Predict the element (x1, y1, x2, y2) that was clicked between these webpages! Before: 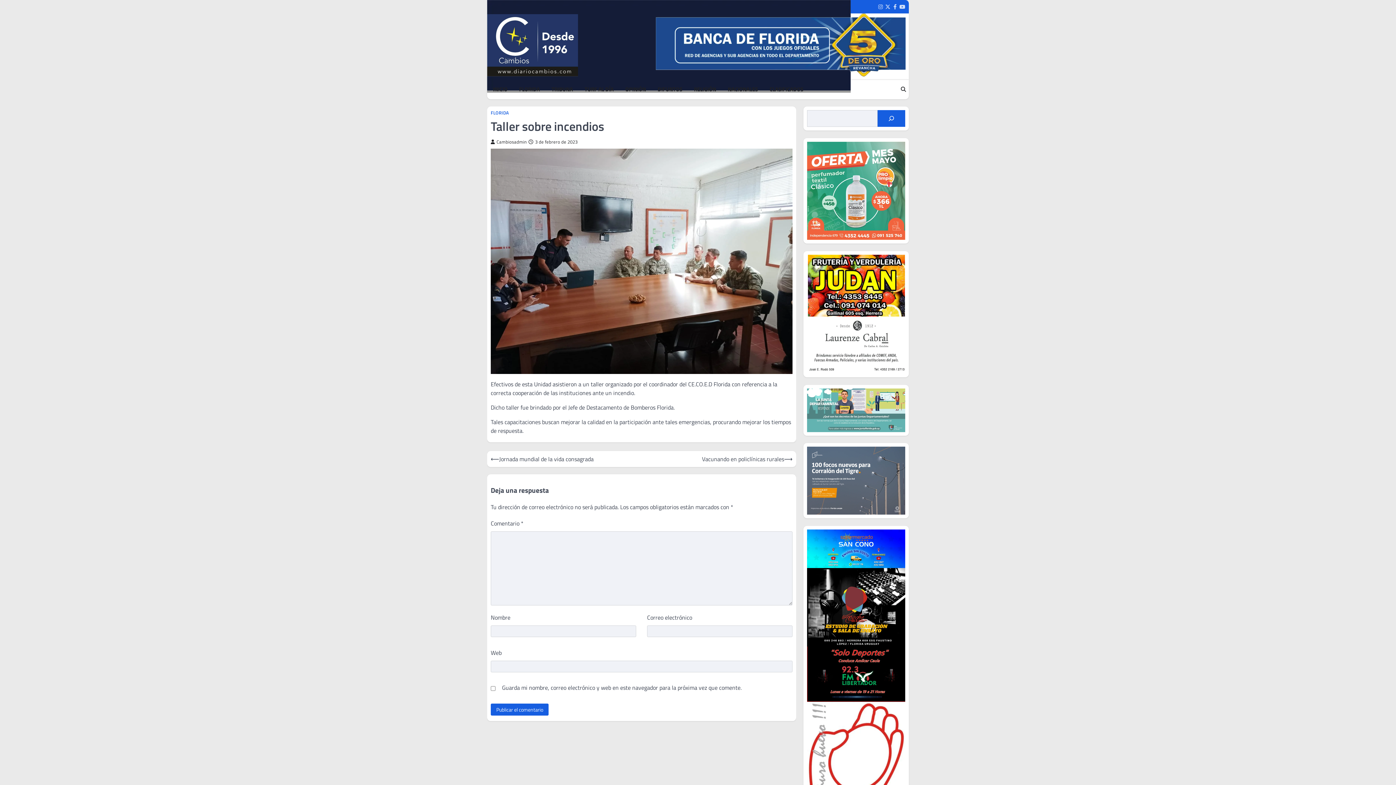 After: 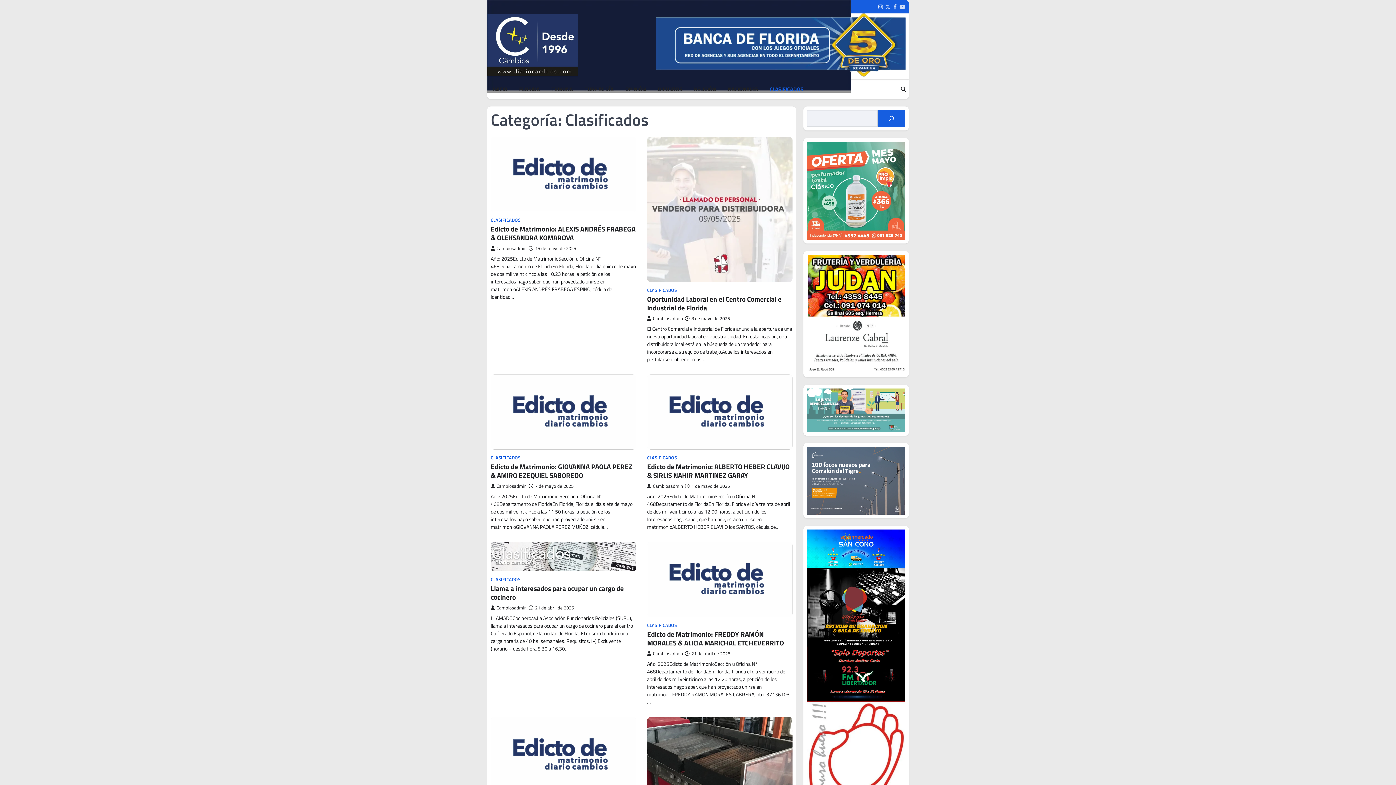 Action: bbox: (766, 85, 806, 93) label: CLASIFICADOS